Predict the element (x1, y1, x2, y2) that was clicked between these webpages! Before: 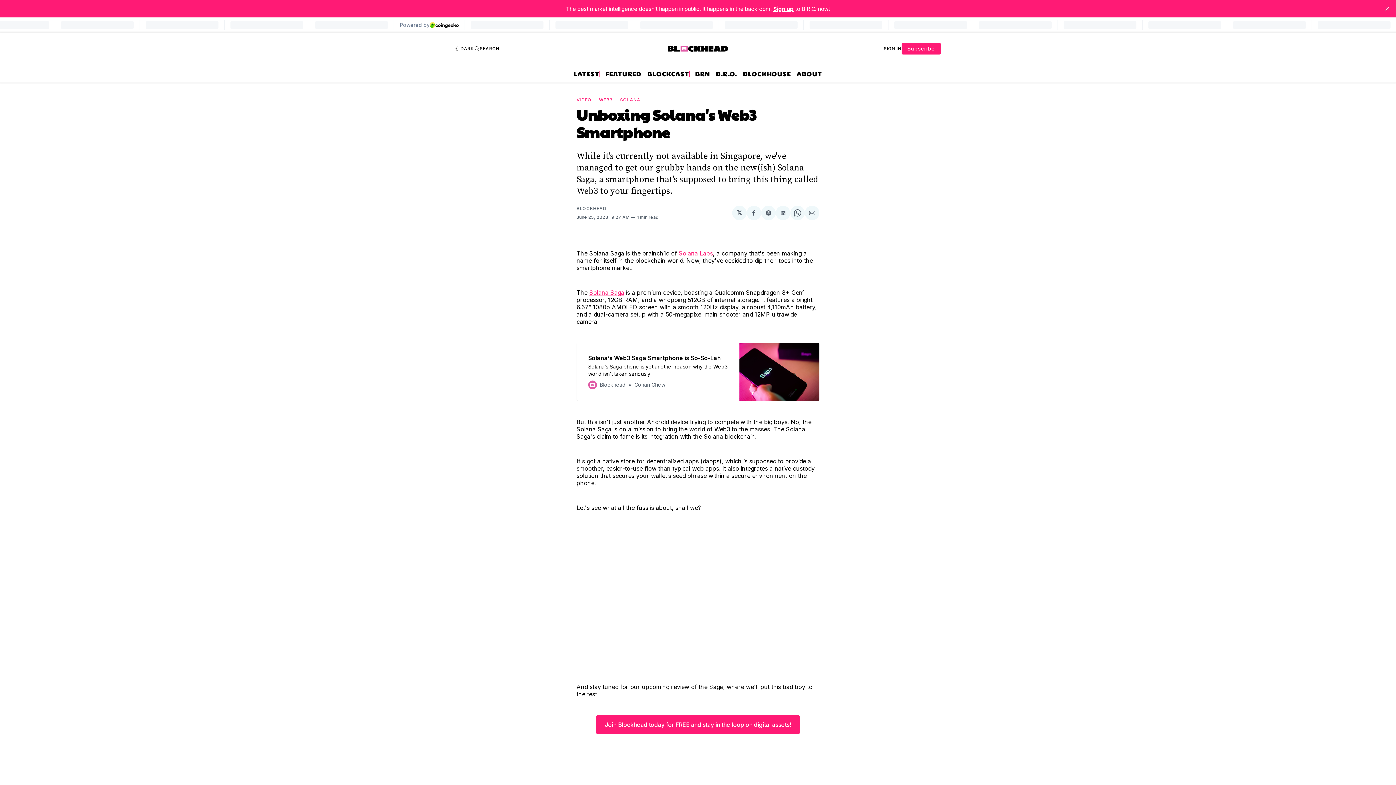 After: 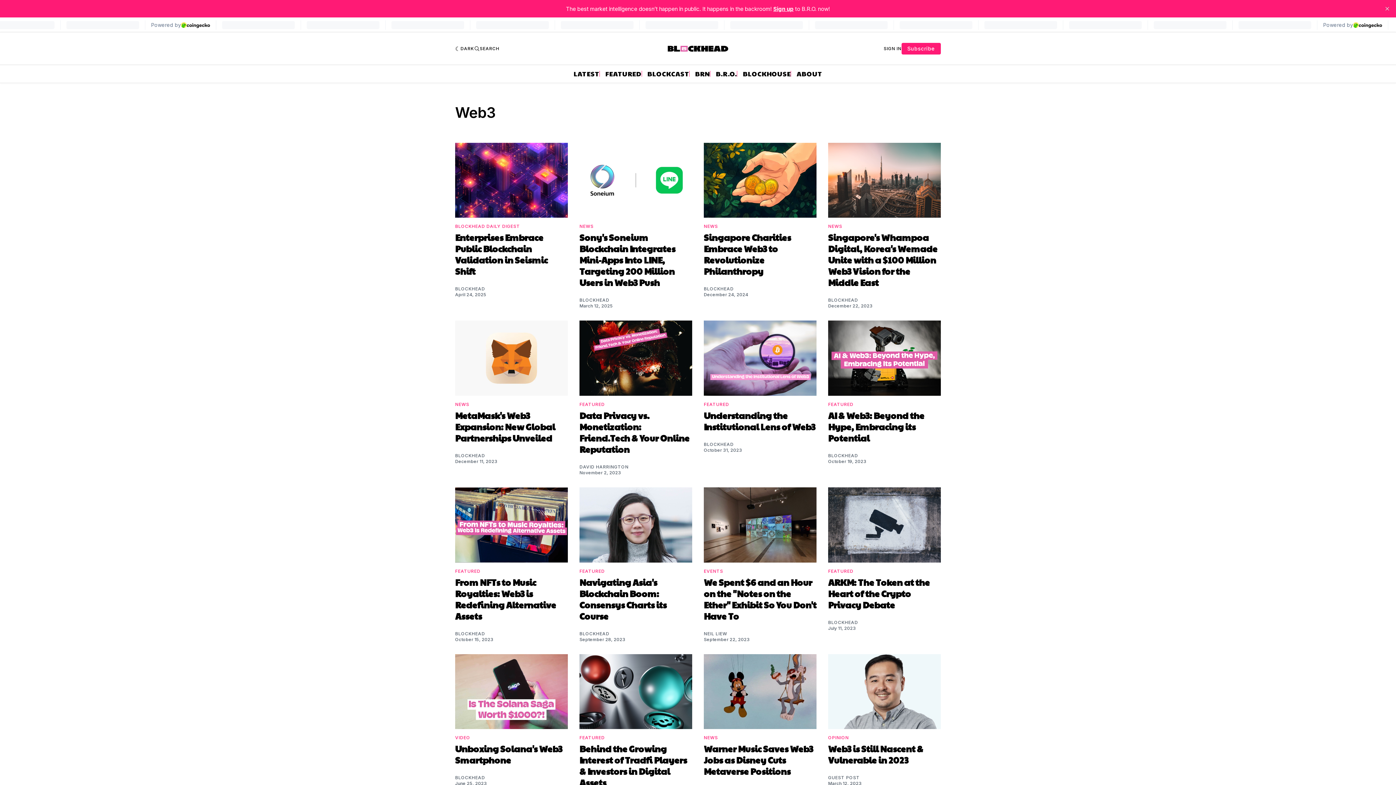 Action: label: WEB3 bbox: (599, 97, 612, 102)